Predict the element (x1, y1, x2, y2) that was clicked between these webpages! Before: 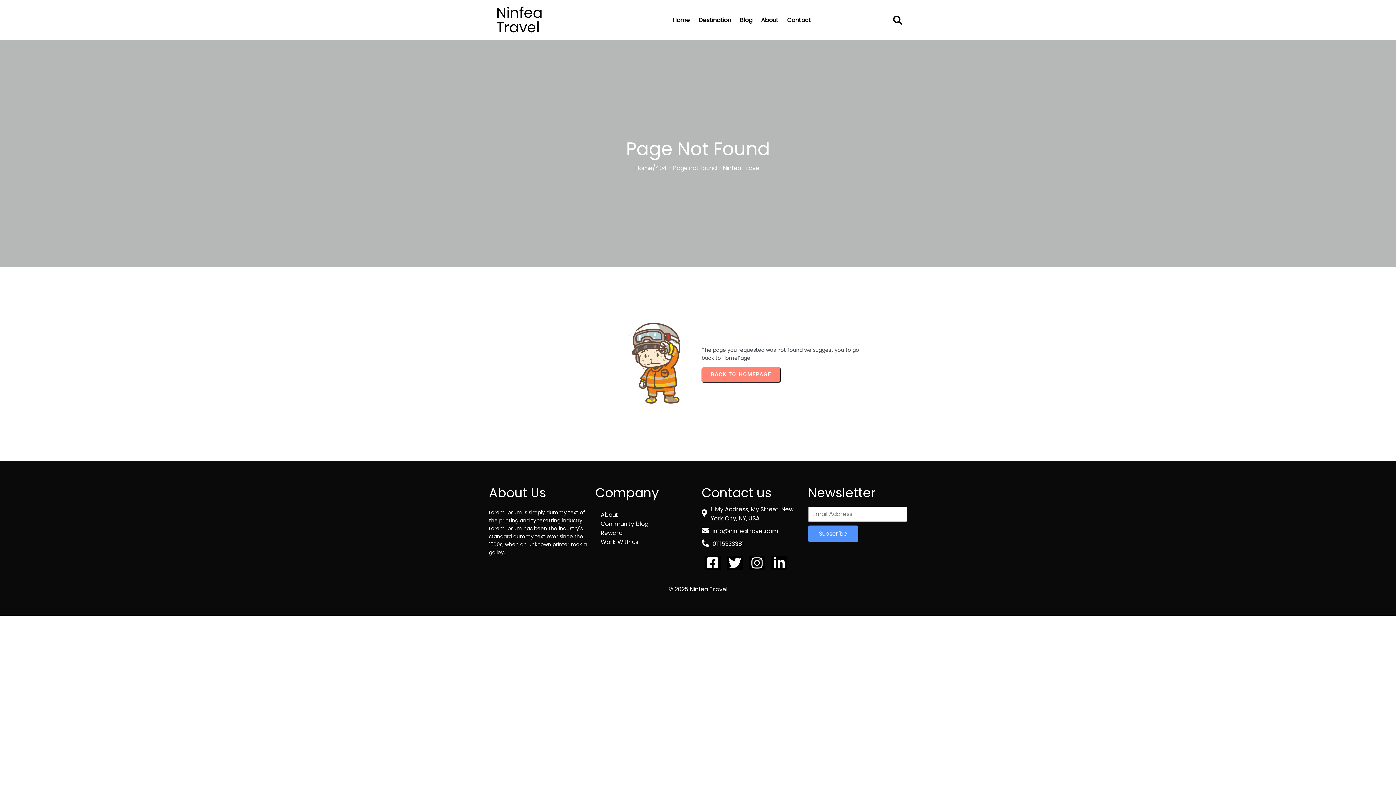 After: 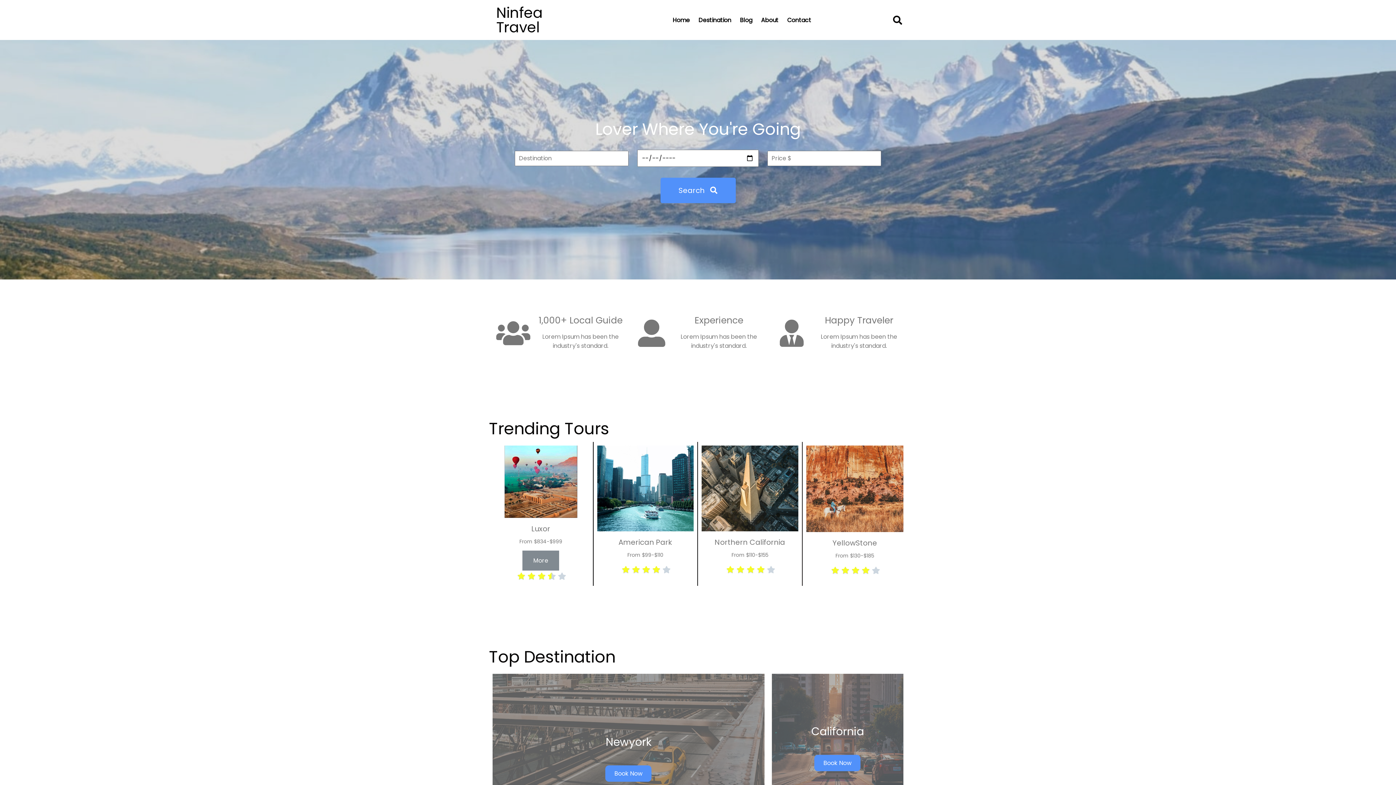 Action: bbox: (701, 367, 780, 382) label: BACK TO HOMEPAGE